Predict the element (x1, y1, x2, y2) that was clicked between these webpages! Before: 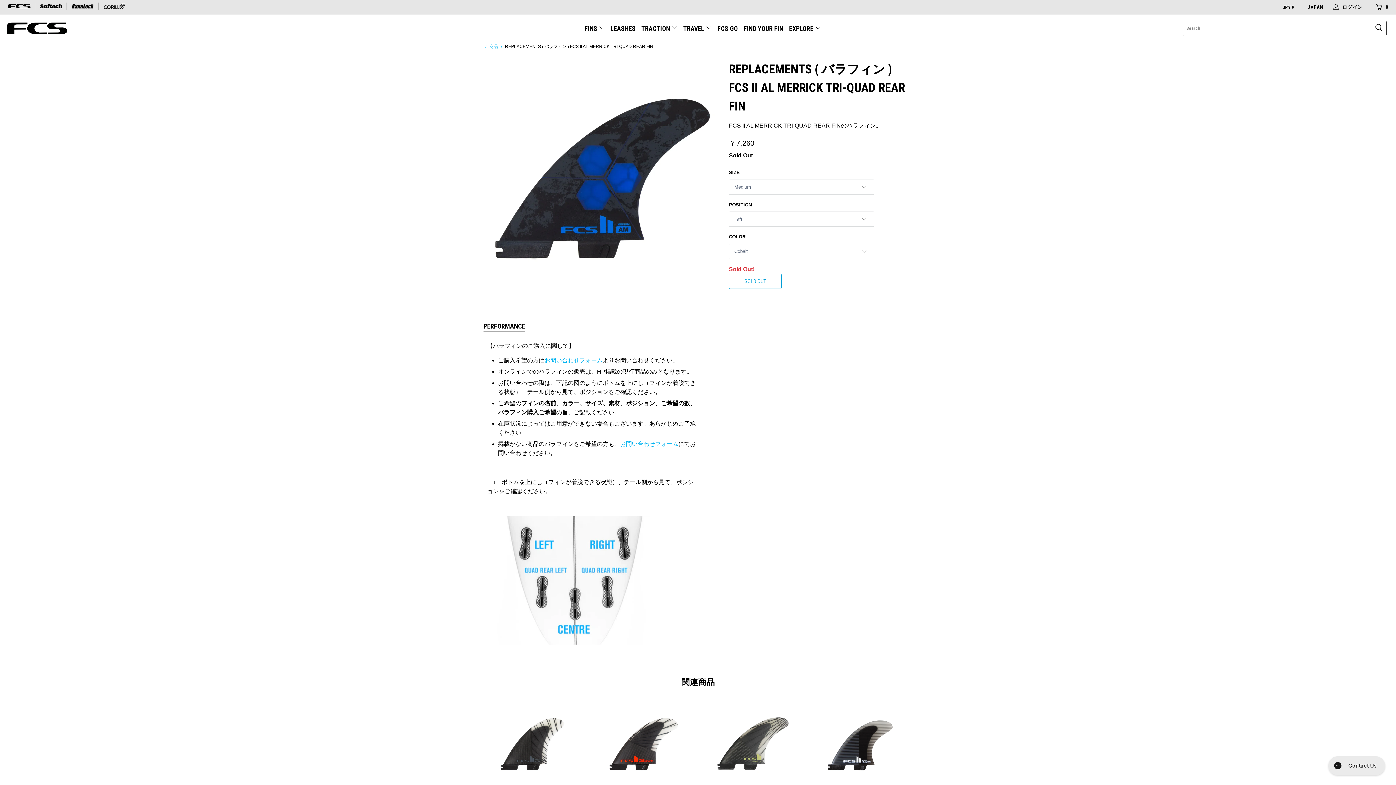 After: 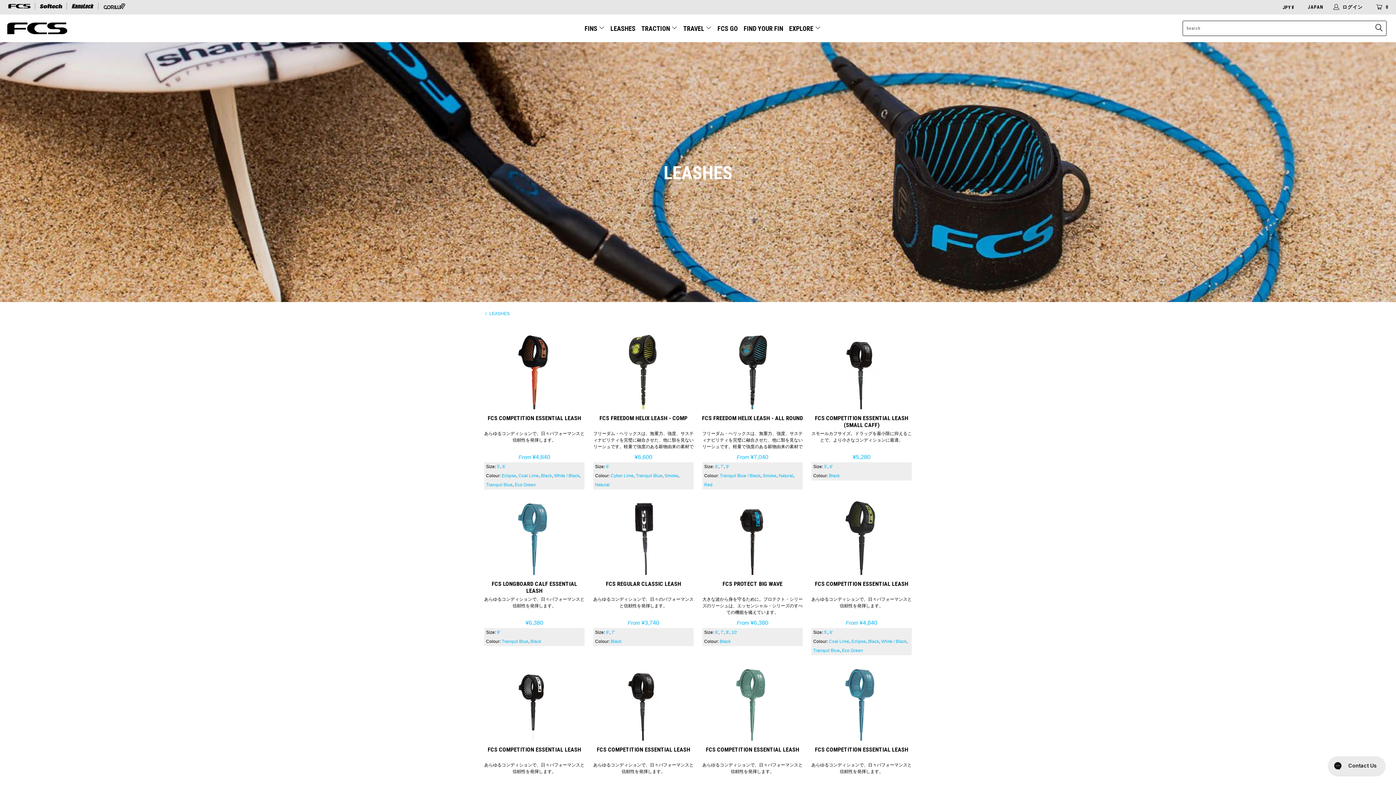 Action: label: LEASHES bbox: (610, 19, 635, 37)